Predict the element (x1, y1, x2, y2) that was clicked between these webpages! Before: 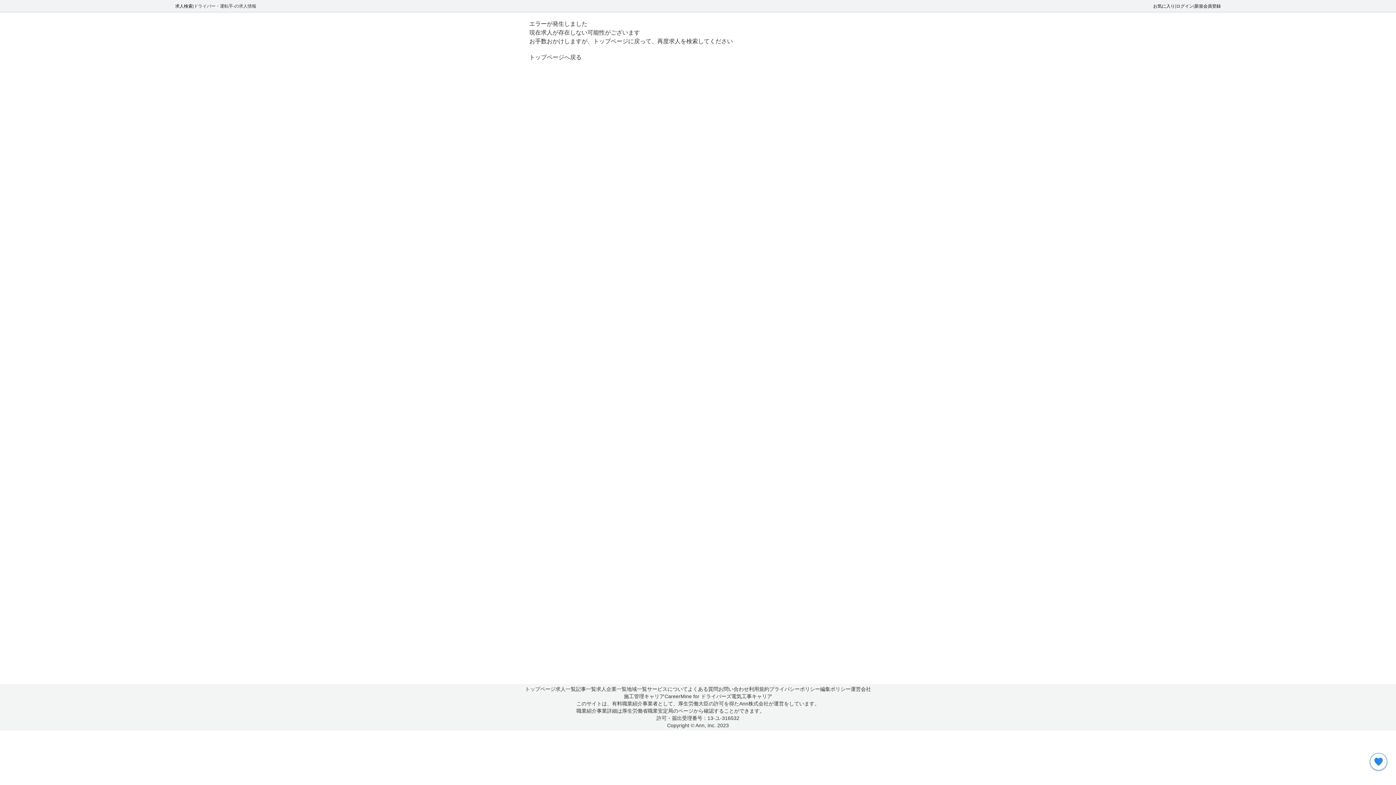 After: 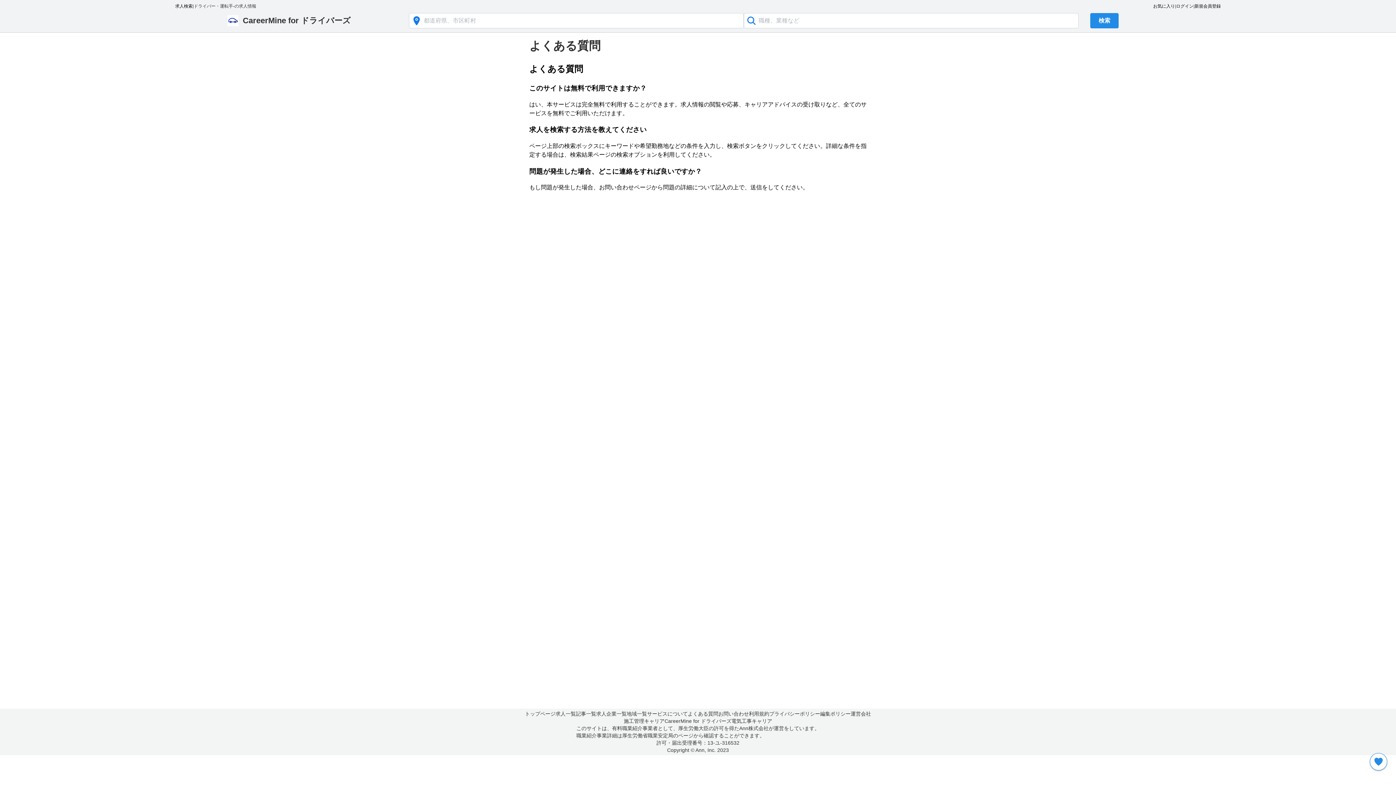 Action: bbox: (688, 685, 718, 693) label: よくある質問